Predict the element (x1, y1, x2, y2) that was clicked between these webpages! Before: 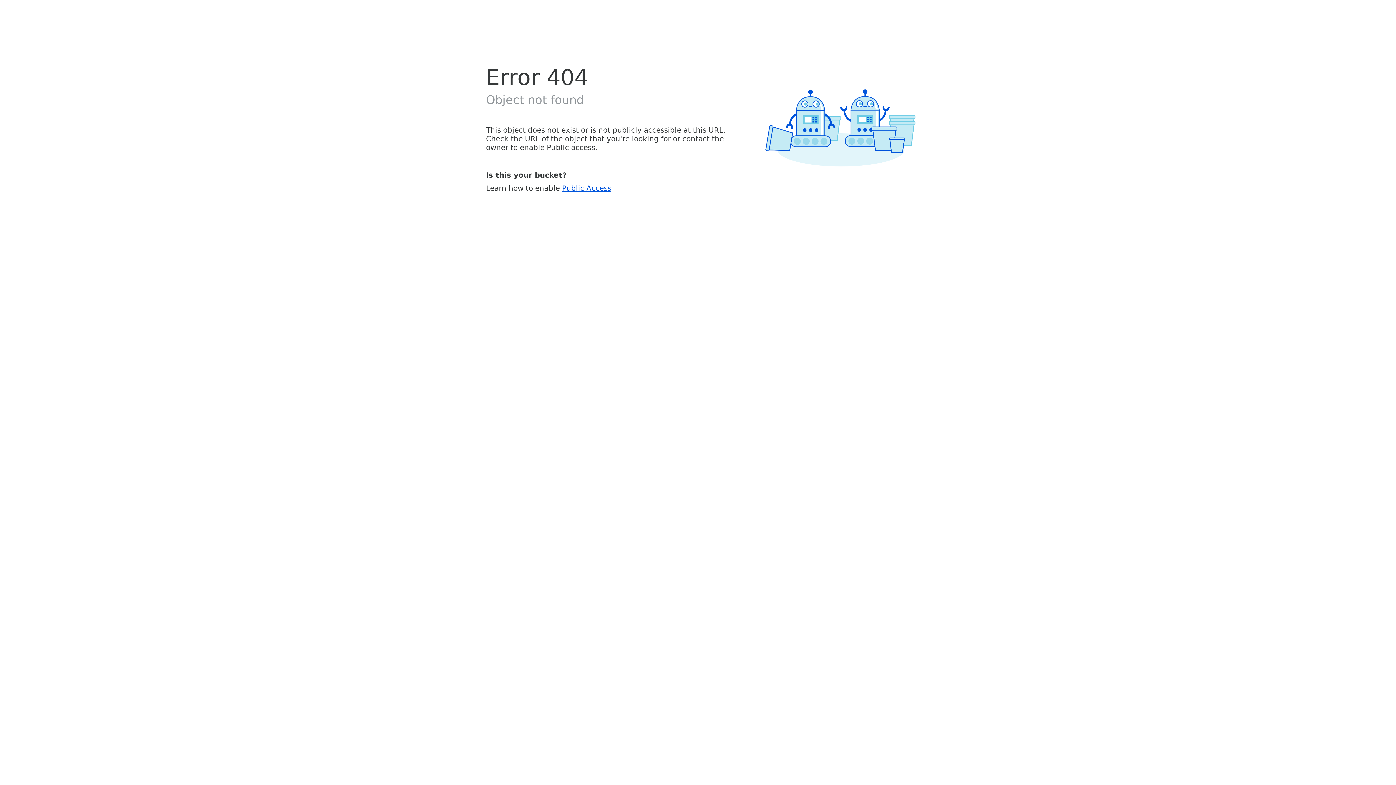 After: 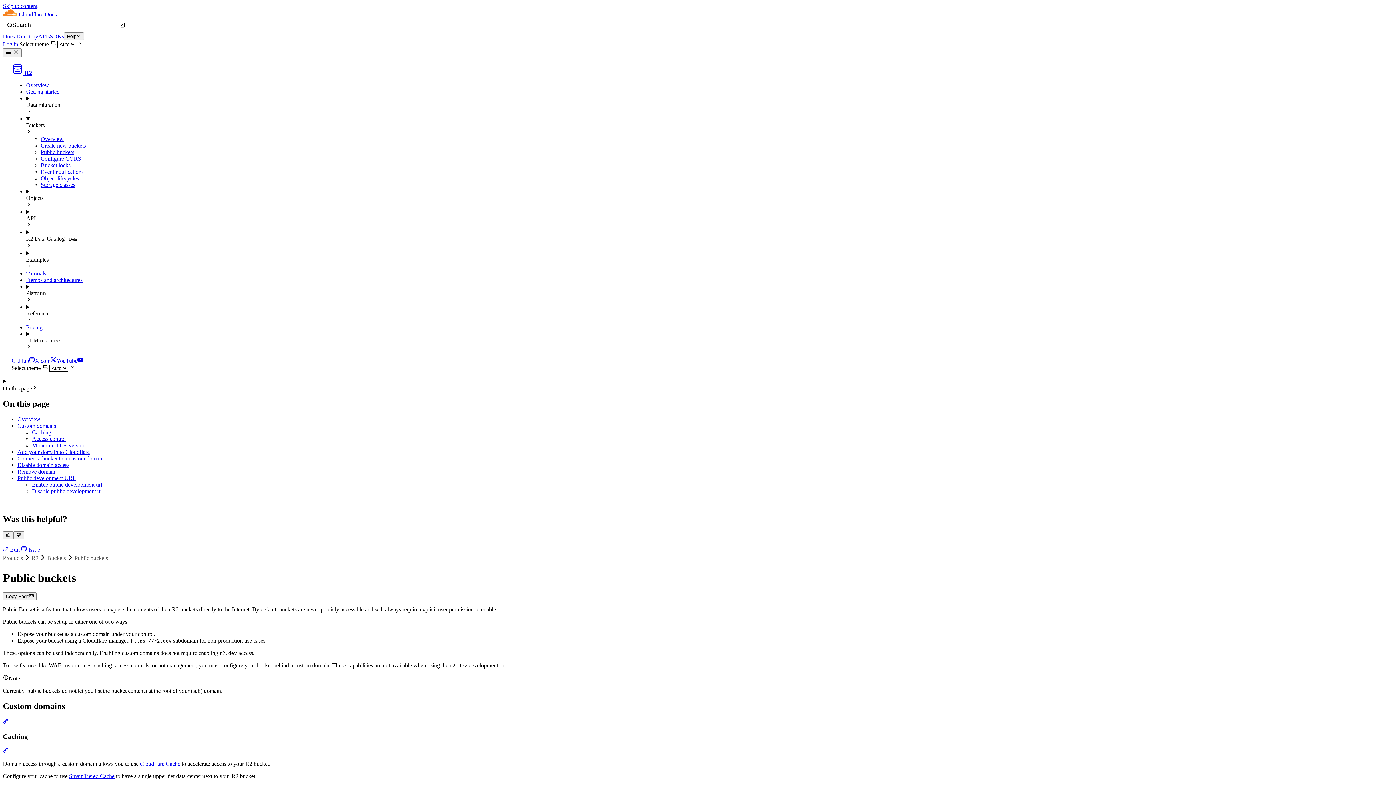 Action: label: Public Access bbox: (562, 183, 611, 192)